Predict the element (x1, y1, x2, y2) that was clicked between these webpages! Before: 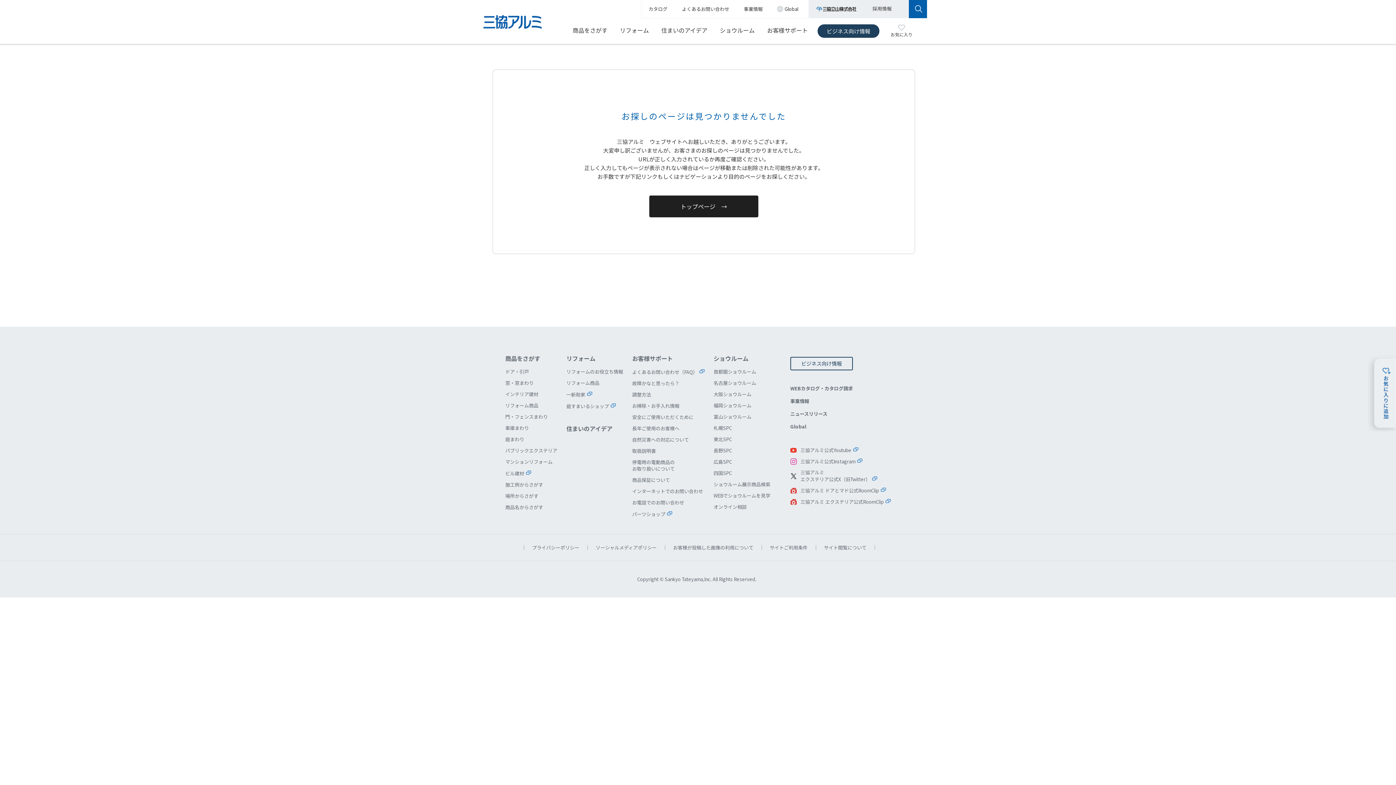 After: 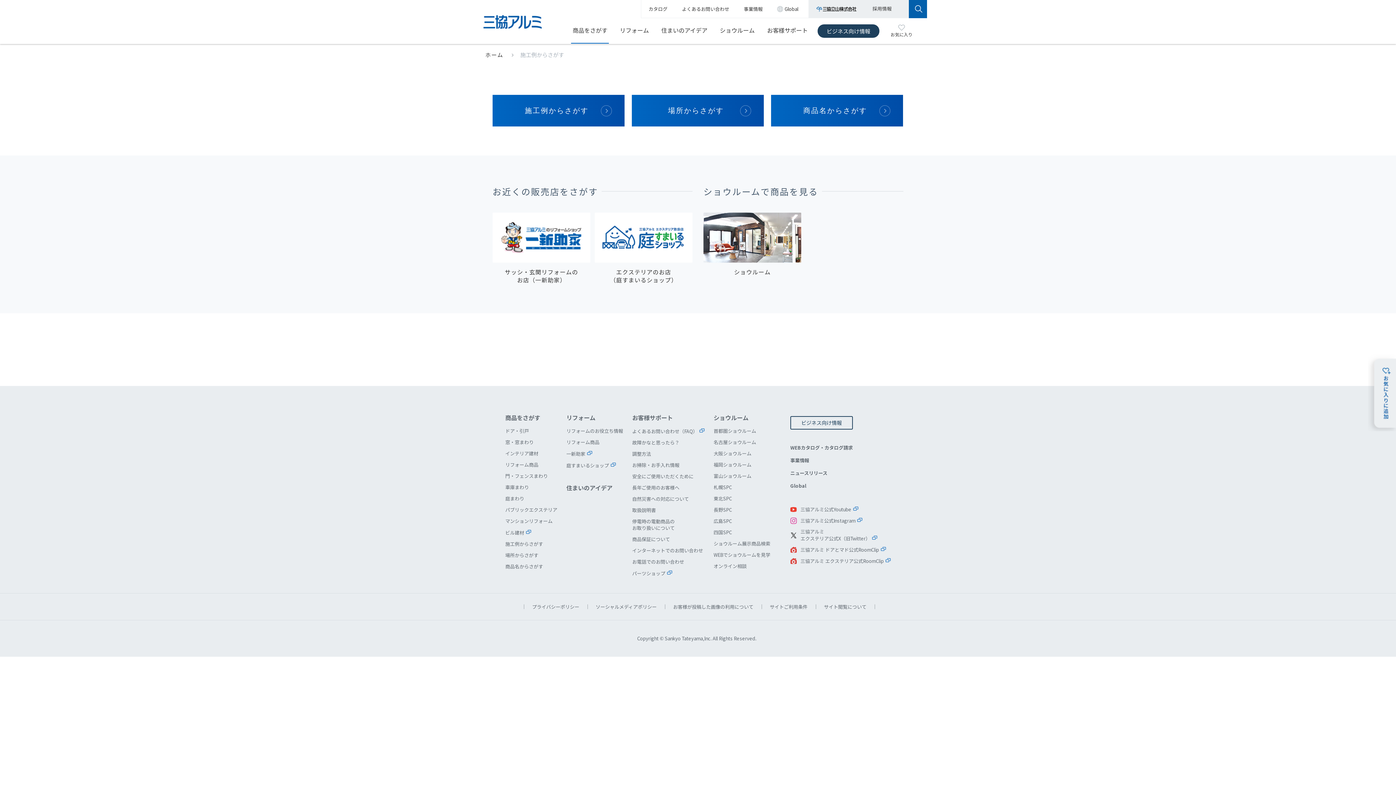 Action: label: 施工例からさがす bbox: (505, 481, 543, 488)